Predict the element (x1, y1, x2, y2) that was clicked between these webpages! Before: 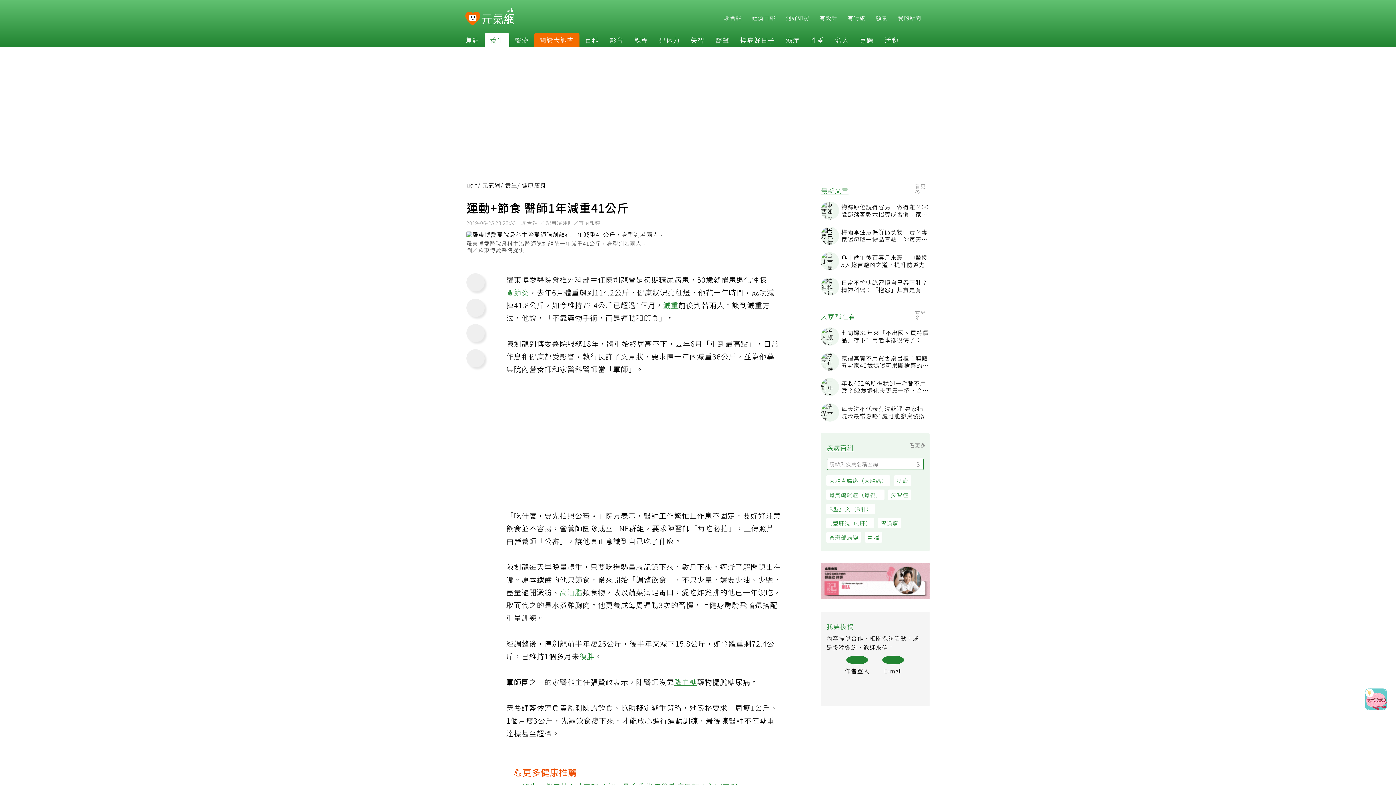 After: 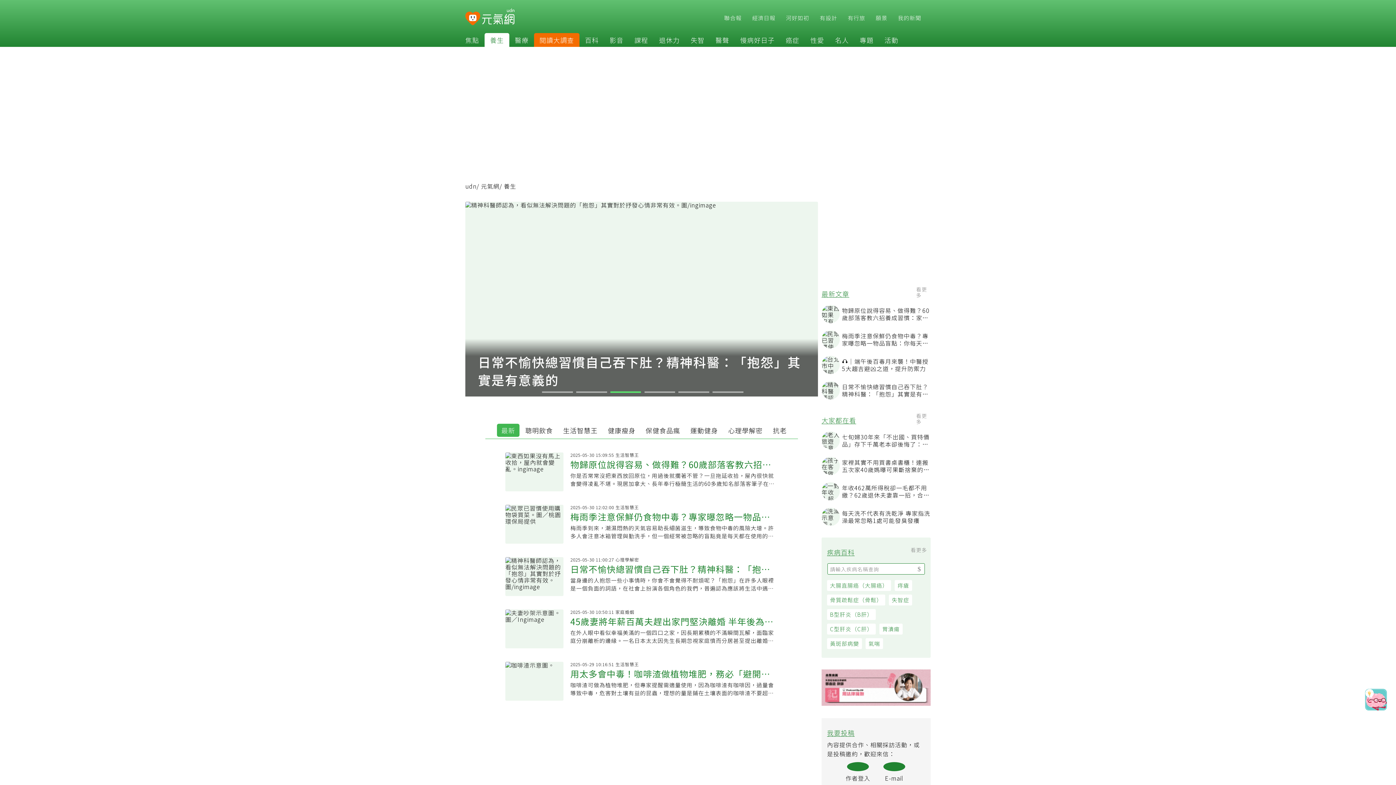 Action: bbox: (507, 182, 520, 190) label: 養生